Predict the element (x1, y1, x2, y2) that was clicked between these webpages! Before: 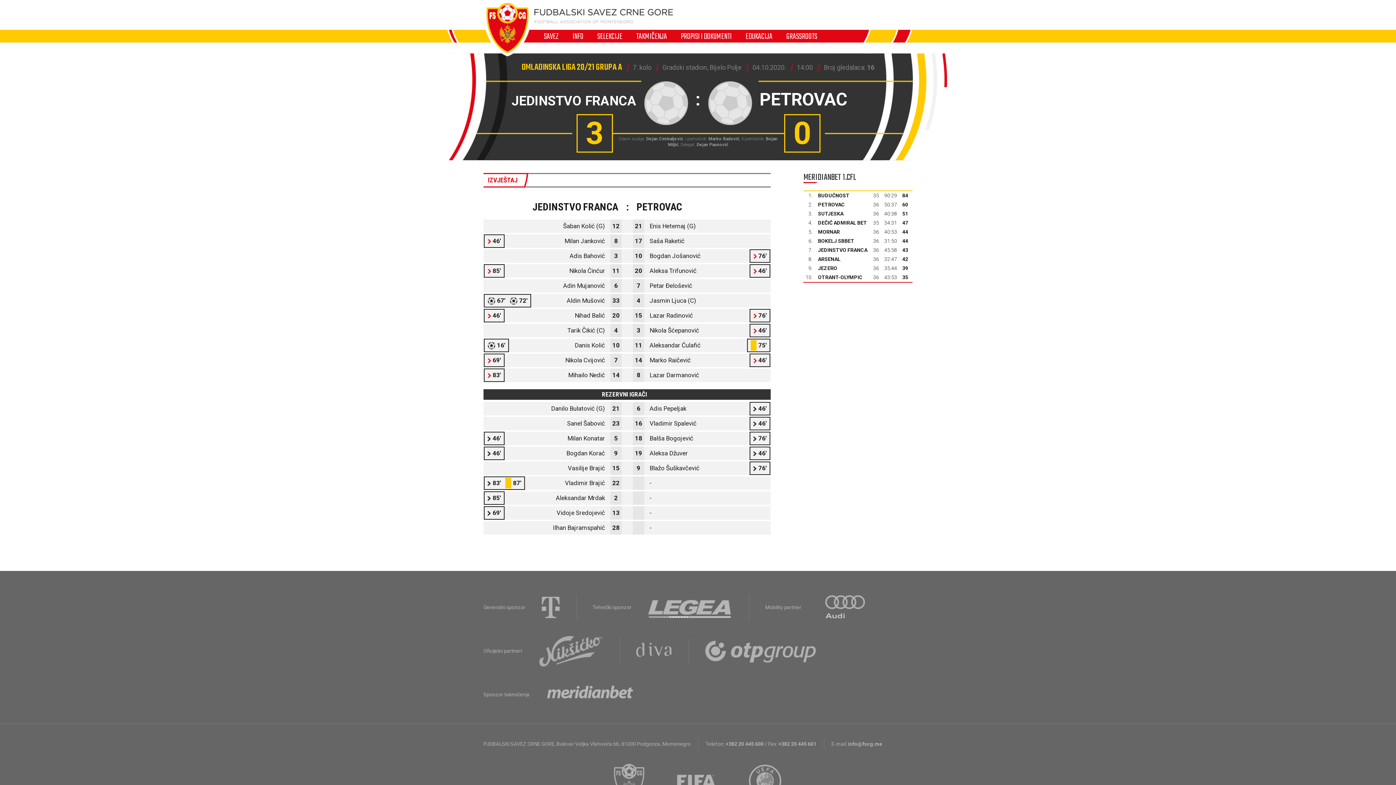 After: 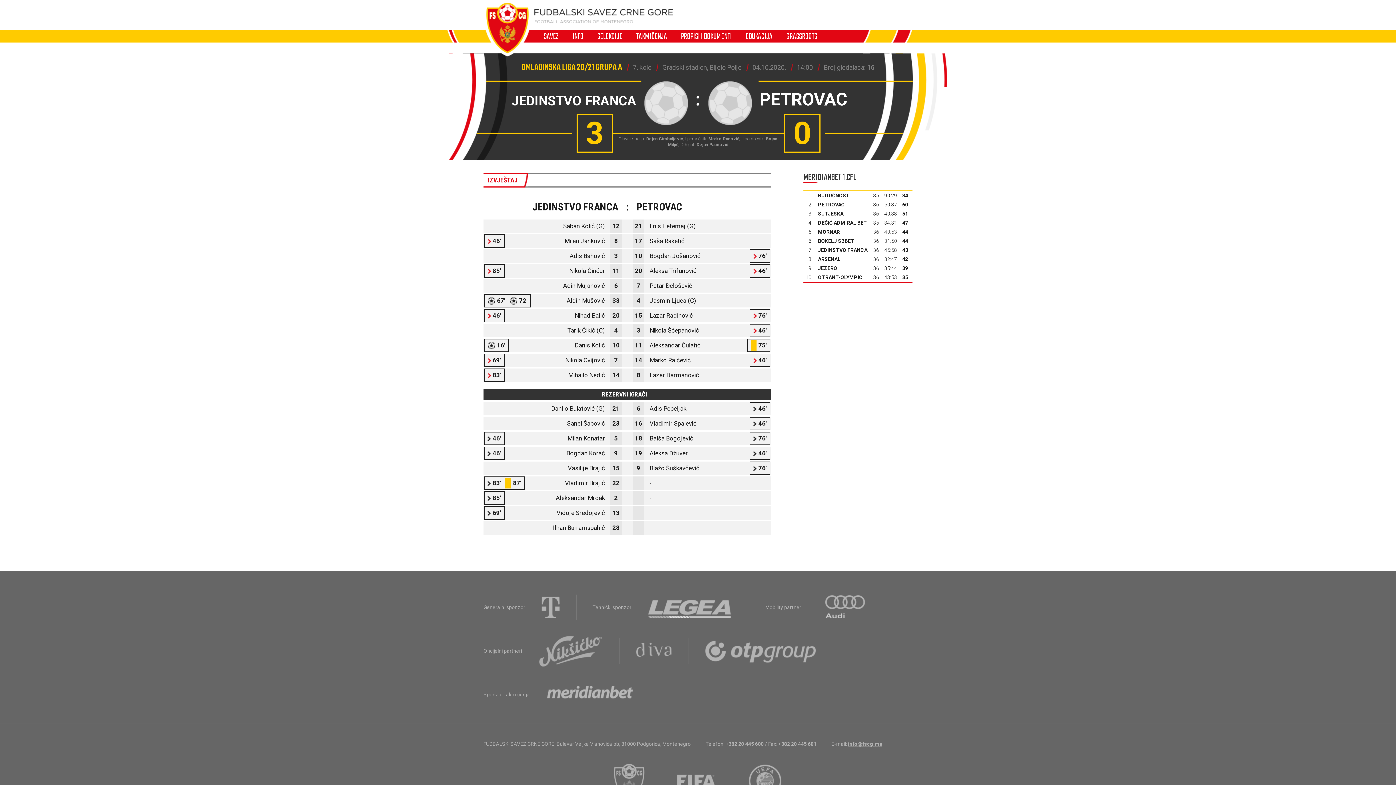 Action: label: info@fscg.me bbox: (848, 741, 882, 747)